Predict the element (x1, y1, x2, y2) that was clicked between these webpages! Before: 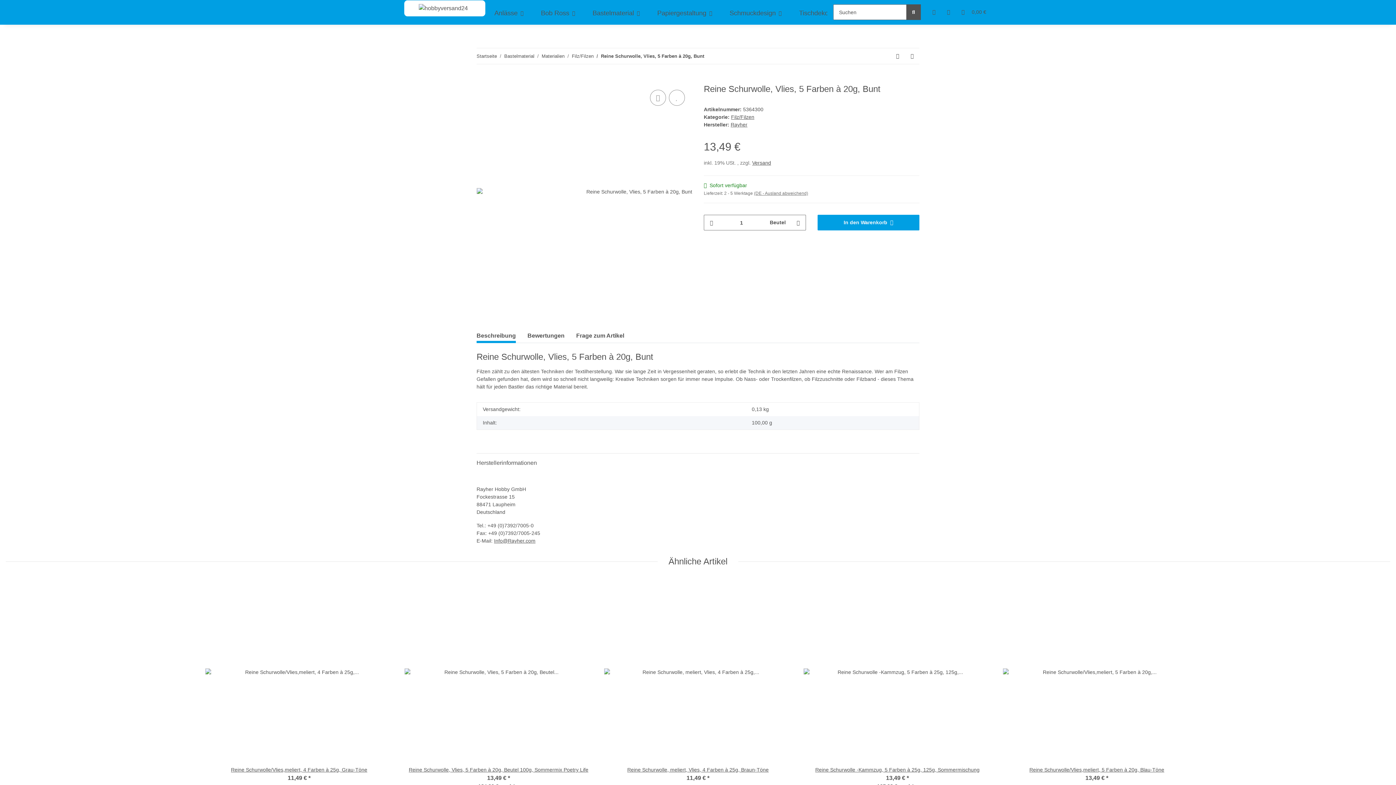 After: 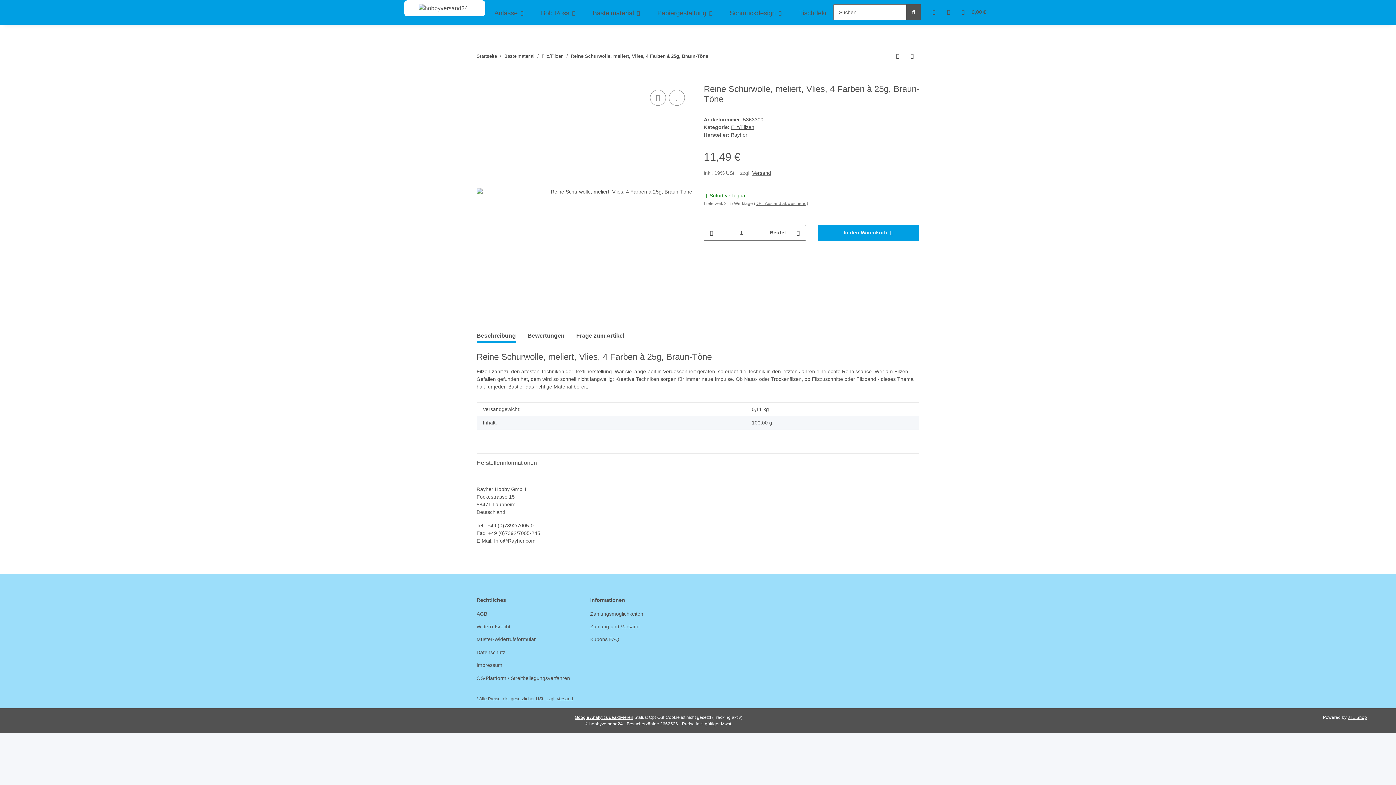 Action: bbox: (604, 766, 792, 774) label: Reine Schurwolle, meliert, Vlies, 4 Farben à 25g, Braun-Töne